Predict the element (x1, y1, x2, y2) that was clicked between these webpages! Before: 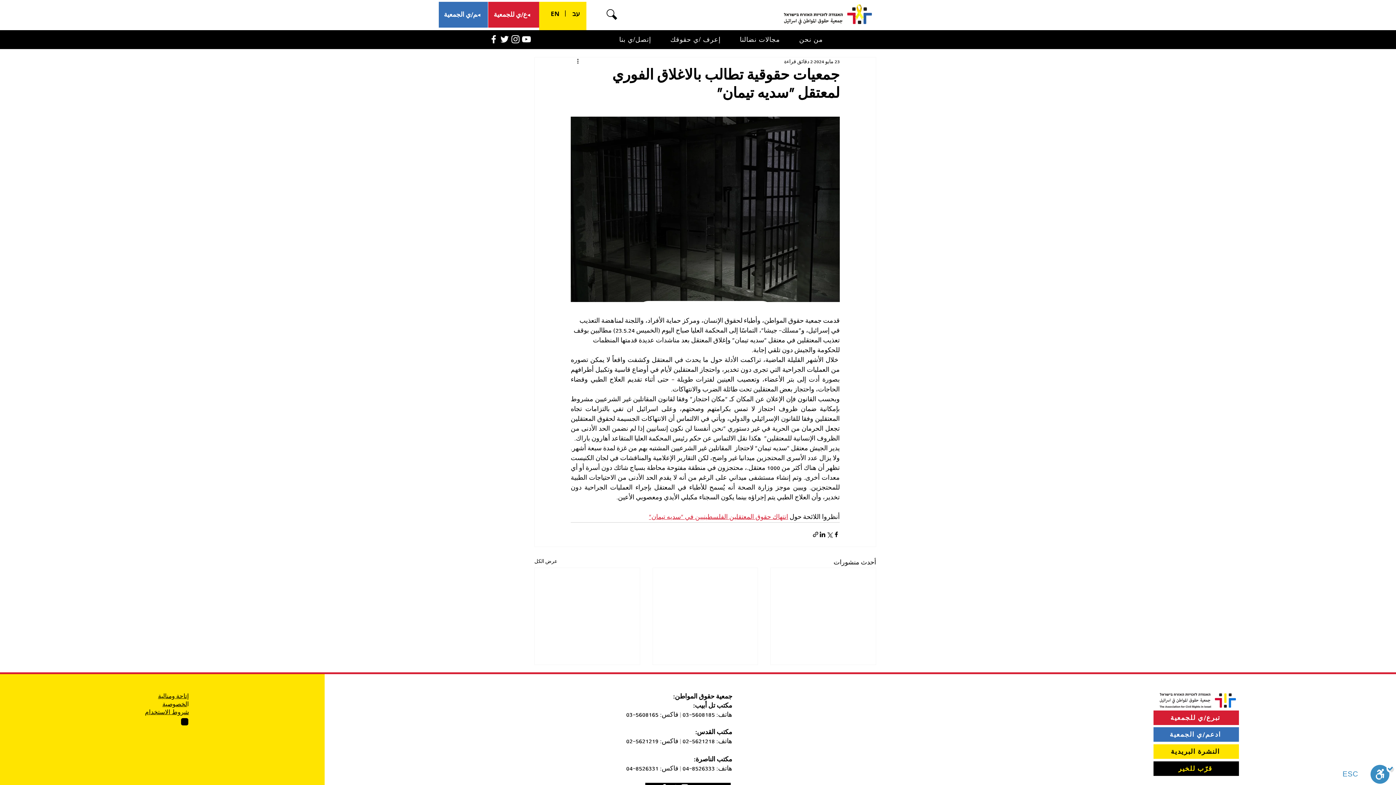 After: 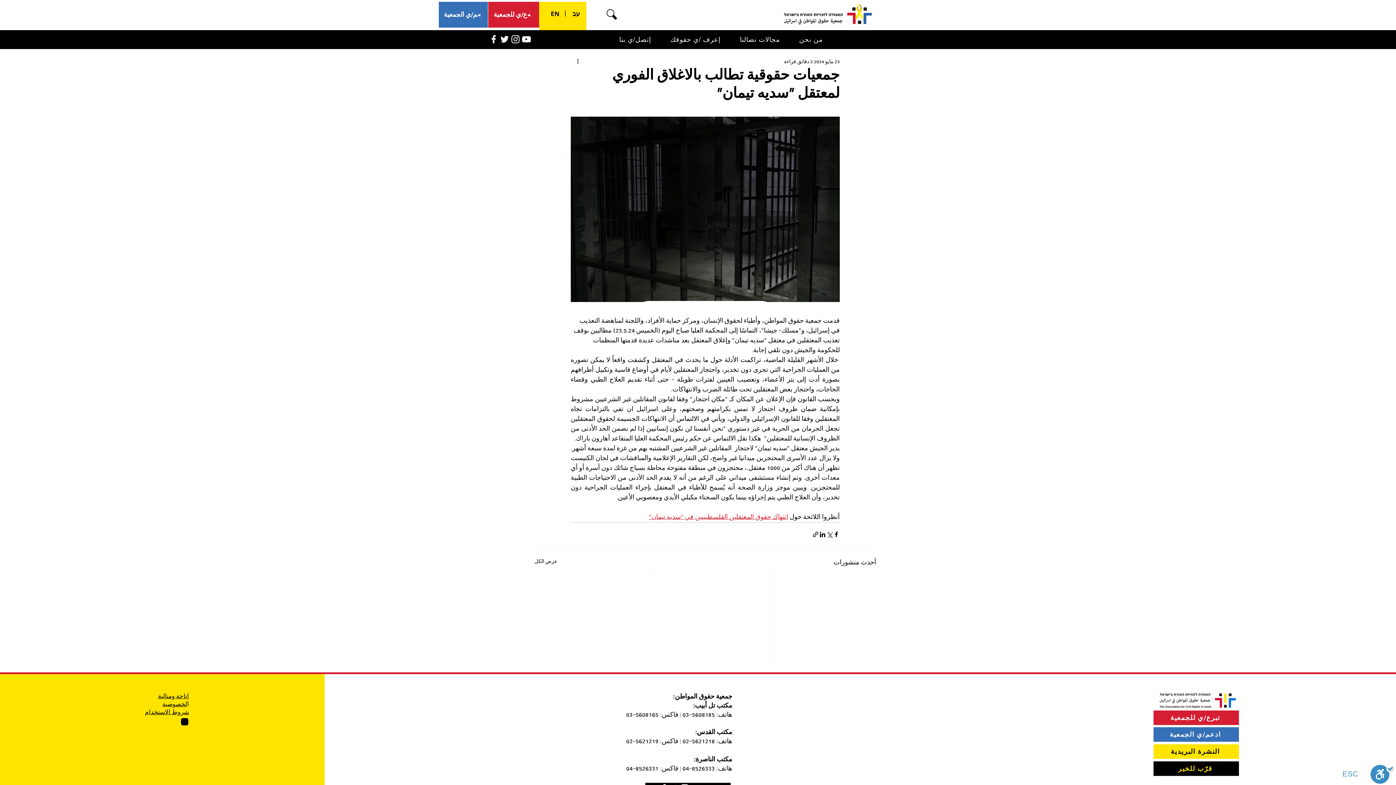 Action: bbox: (791, 32, 831, 46) label: من نحن